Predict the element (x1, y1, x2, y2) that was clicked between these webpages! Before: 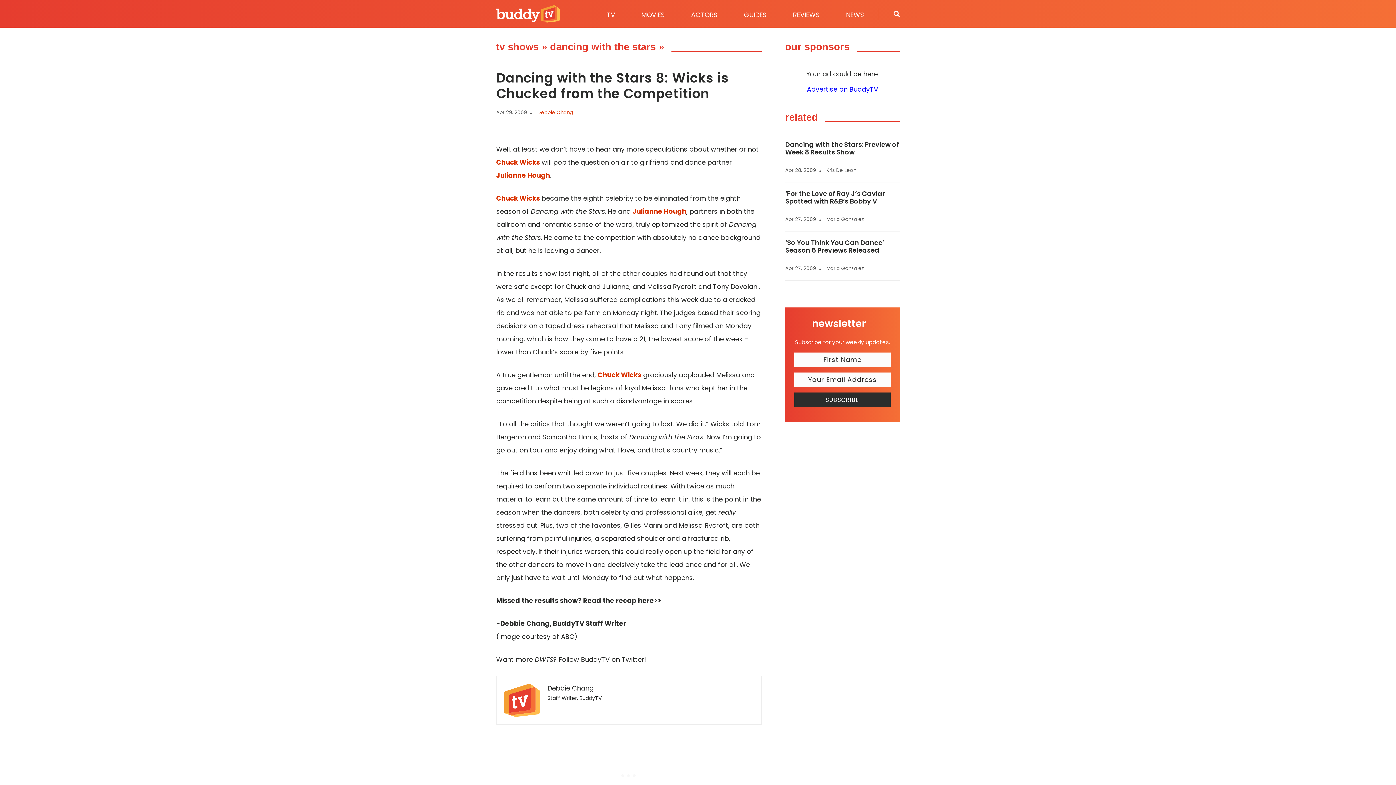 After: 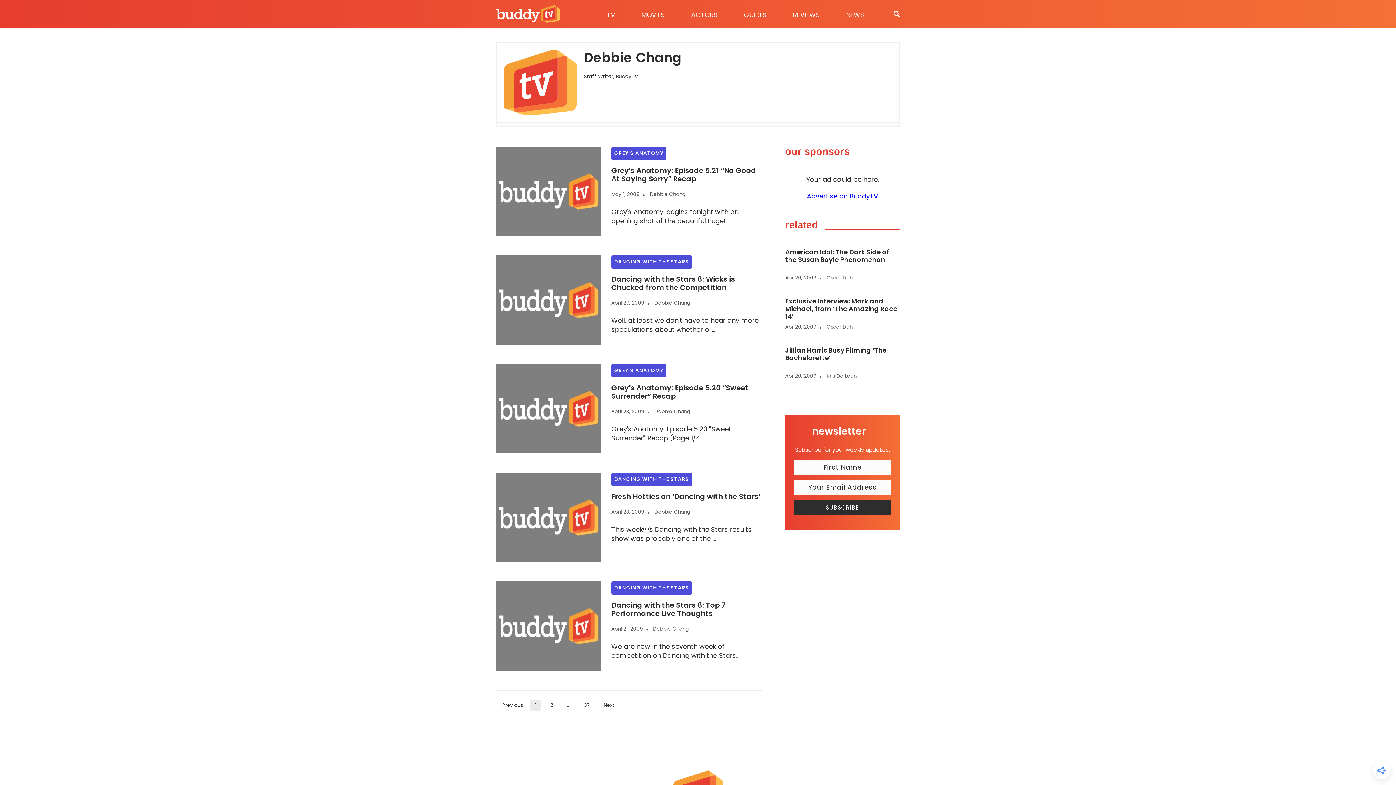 Action: label: Debbie Chang bbox: (537, 109, 573, 116)